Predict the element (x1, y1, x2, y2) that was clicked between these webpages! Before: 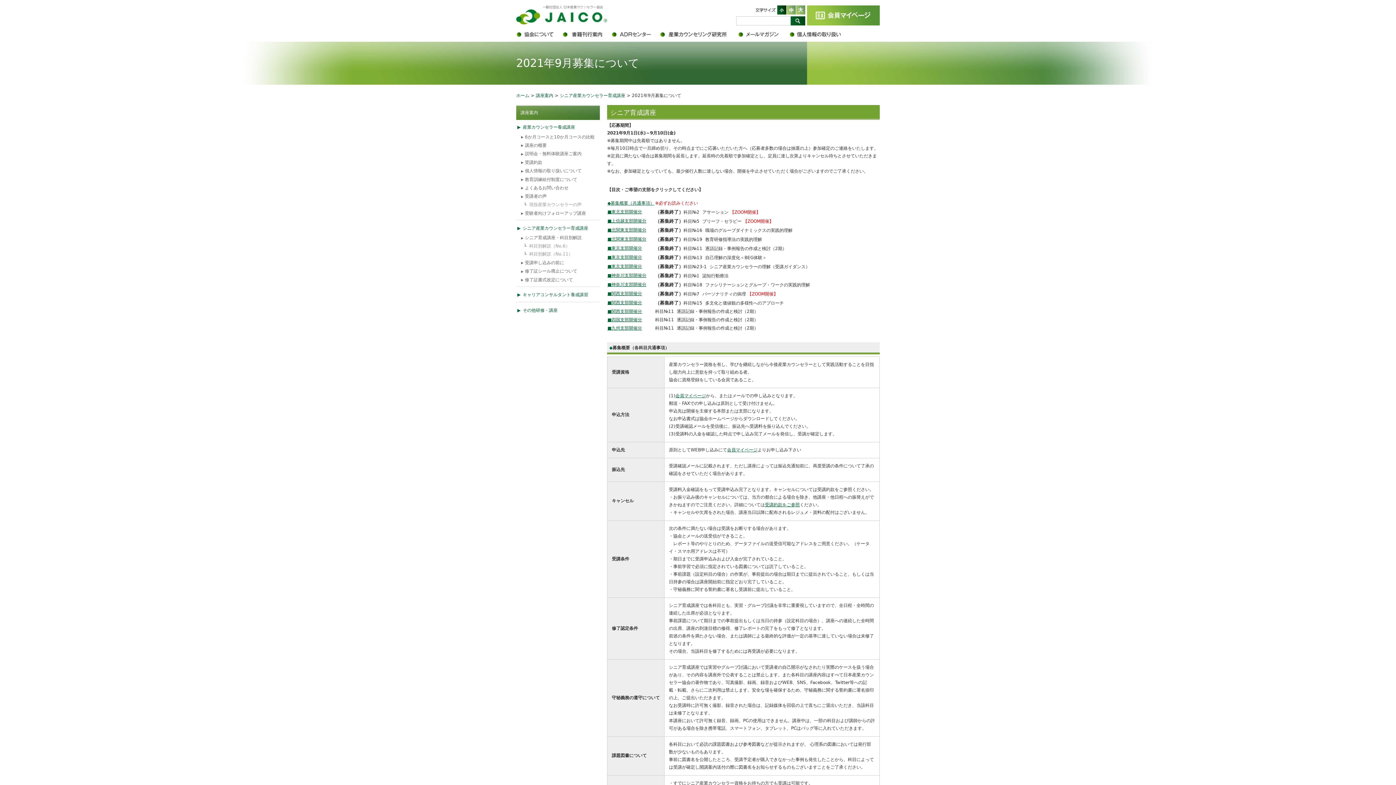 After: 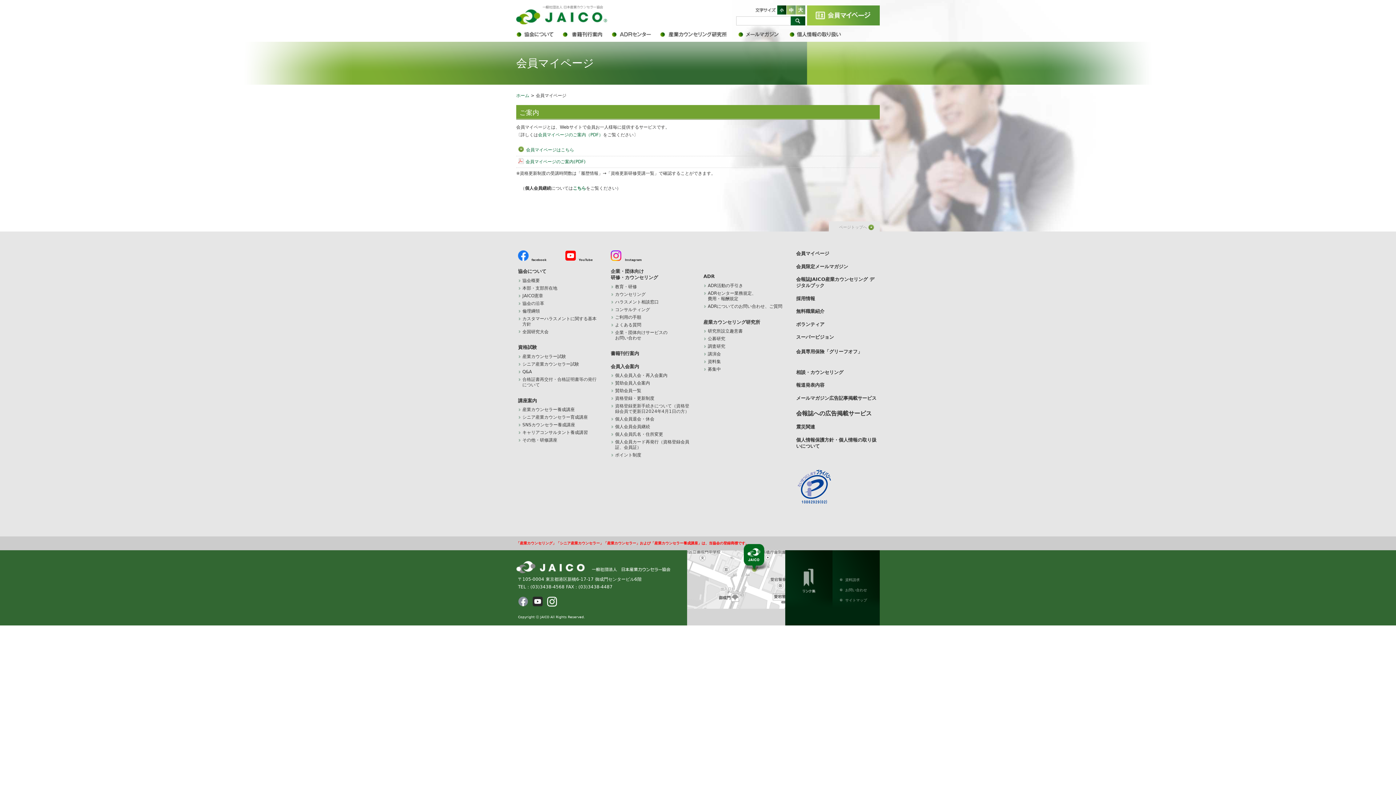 Action: bbox: (807, 5, 880, 25) label: 会員マイページ